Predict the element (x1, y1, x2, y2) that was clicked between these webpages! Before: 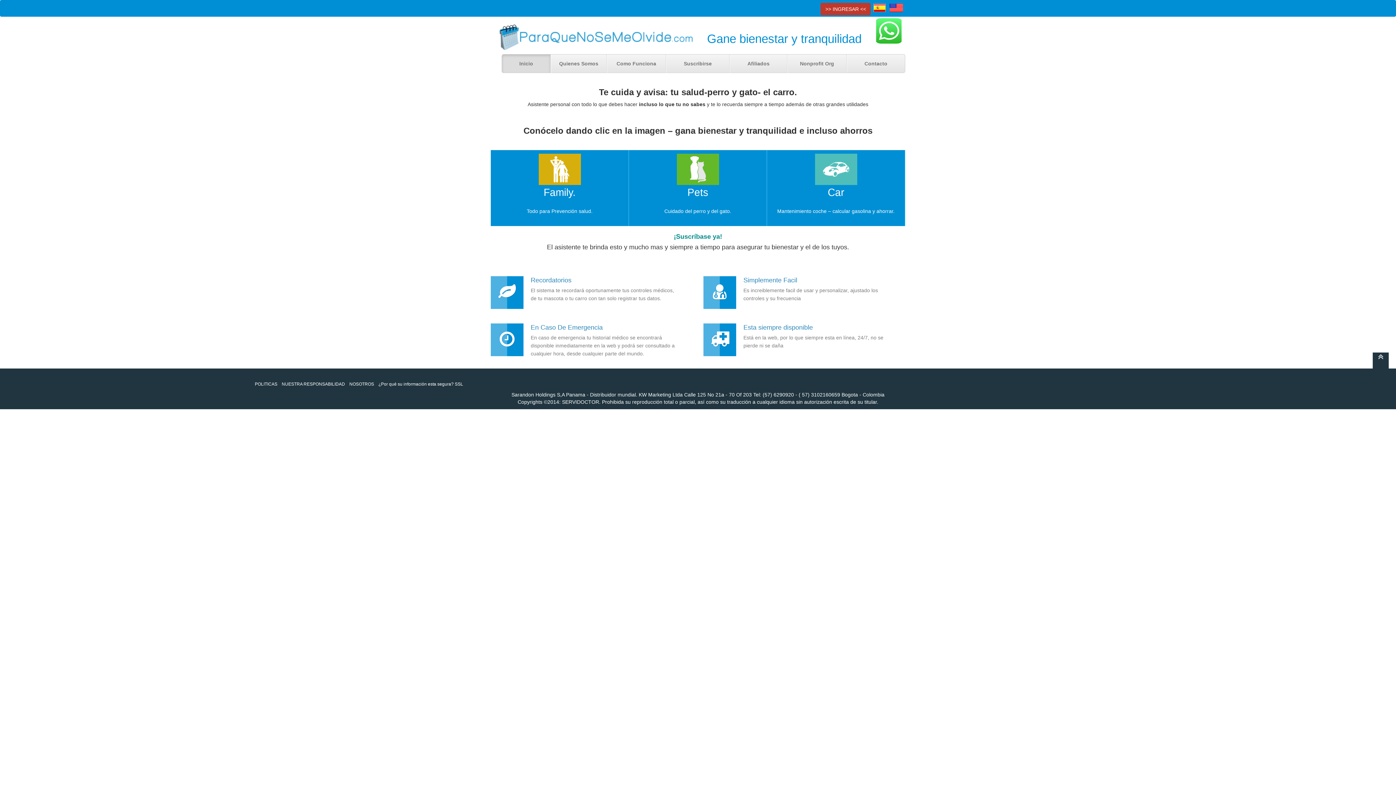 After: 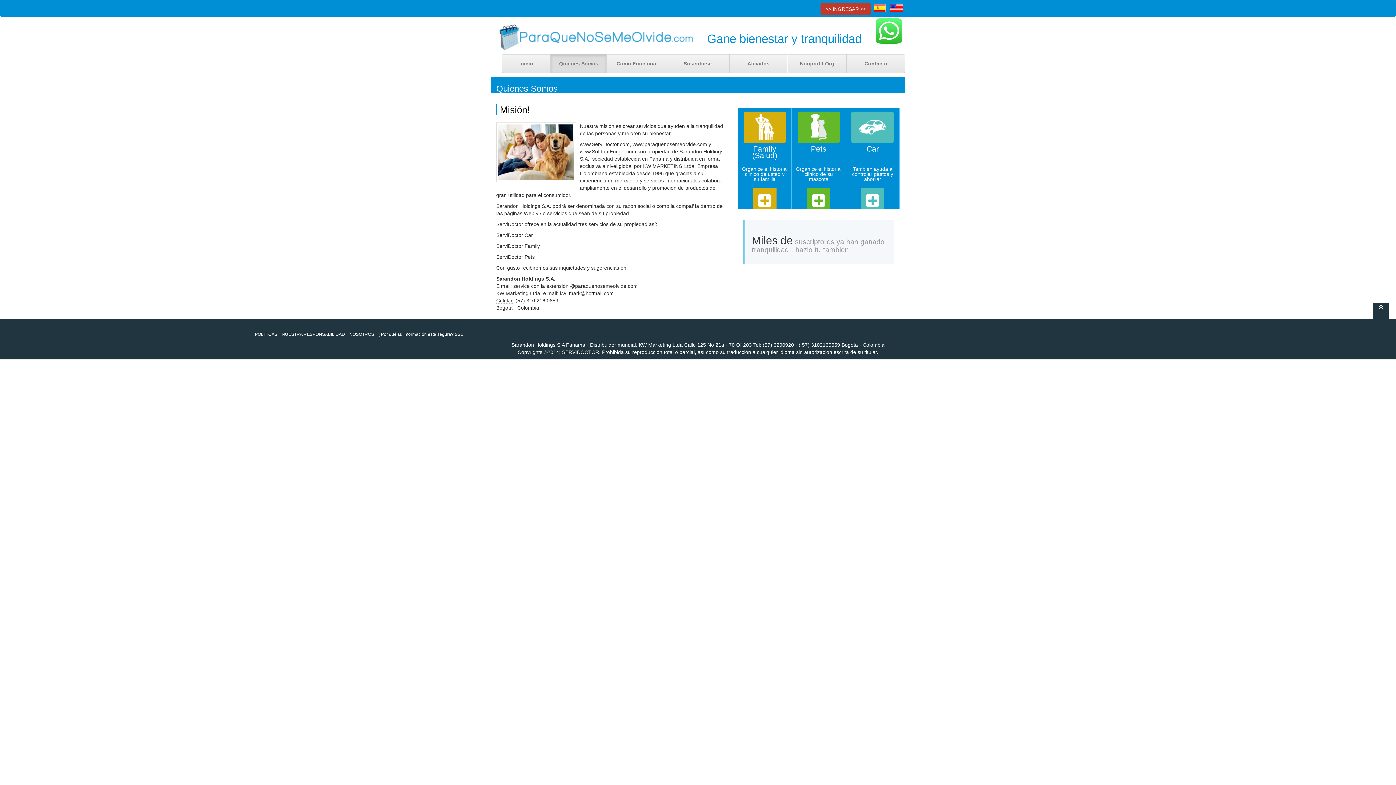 Action: label: NOSOTROS bbox: (349, 381, 374, 386)